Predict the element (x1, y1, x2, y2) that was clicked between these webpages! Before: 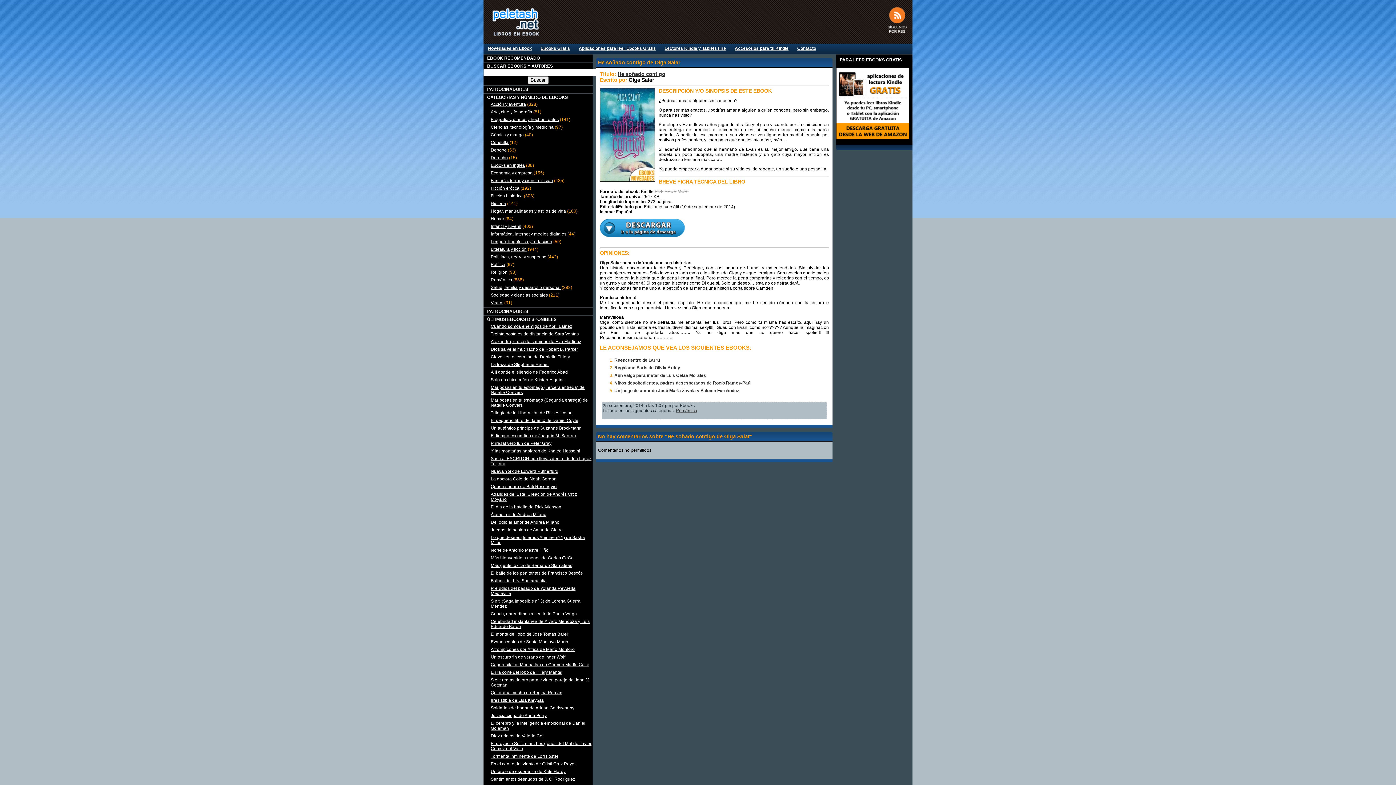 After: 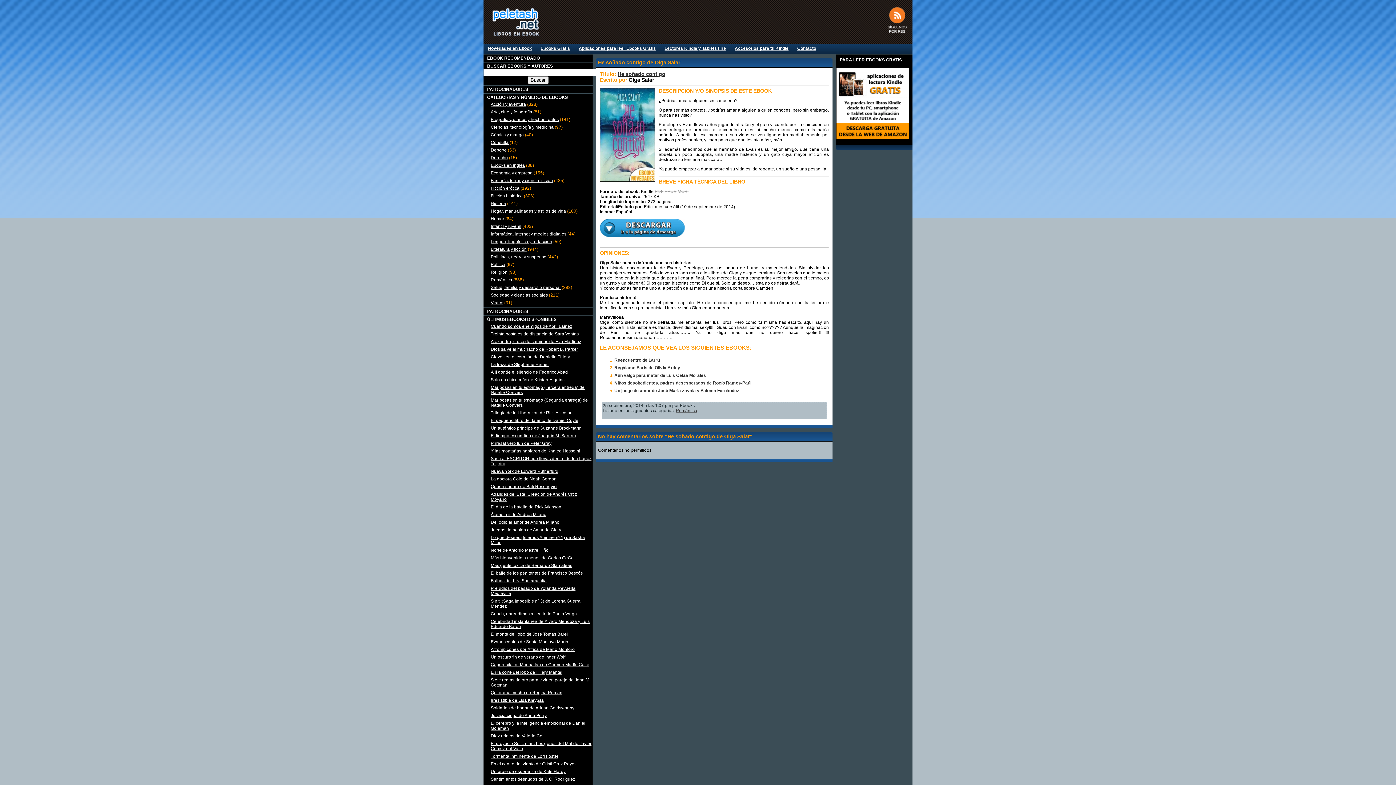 Action: bbox: (887, 32, 910, 37)